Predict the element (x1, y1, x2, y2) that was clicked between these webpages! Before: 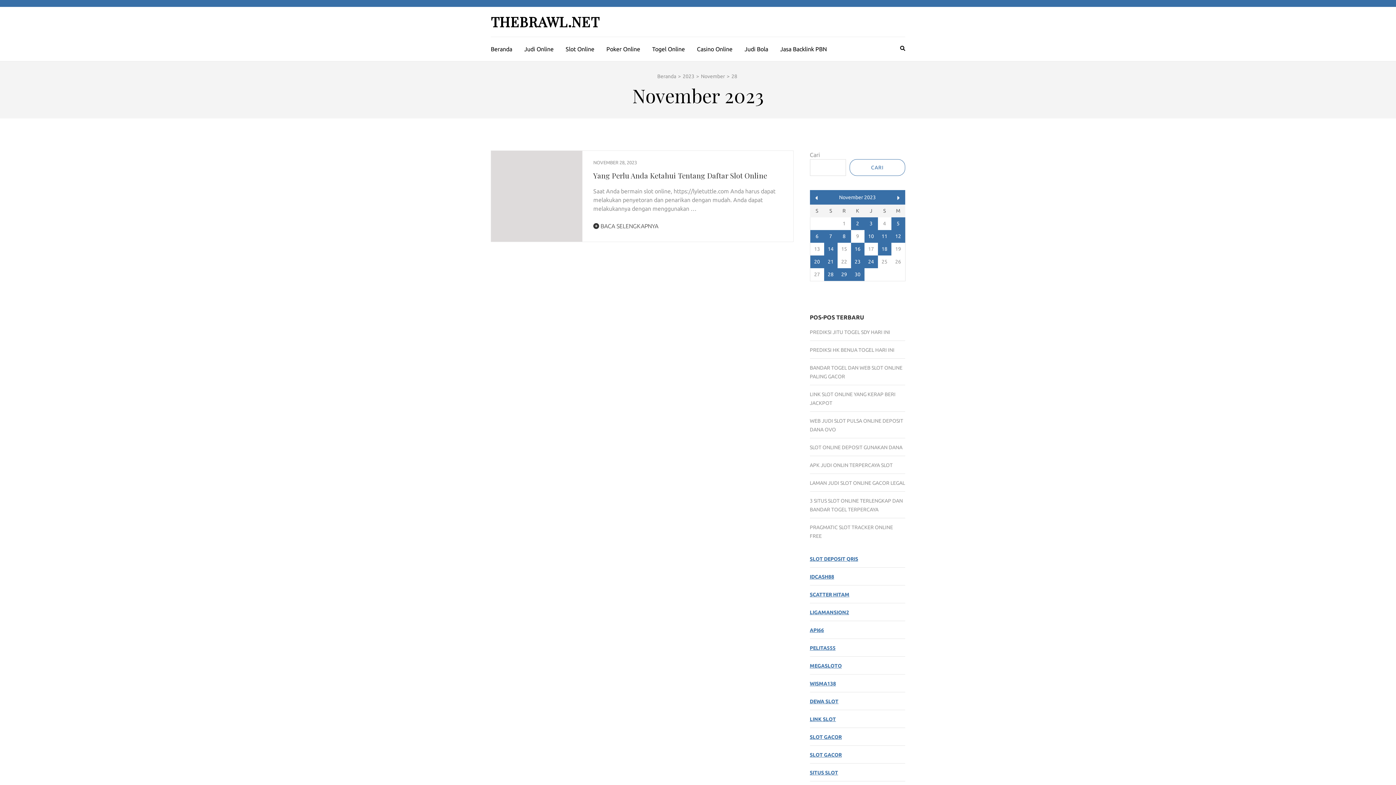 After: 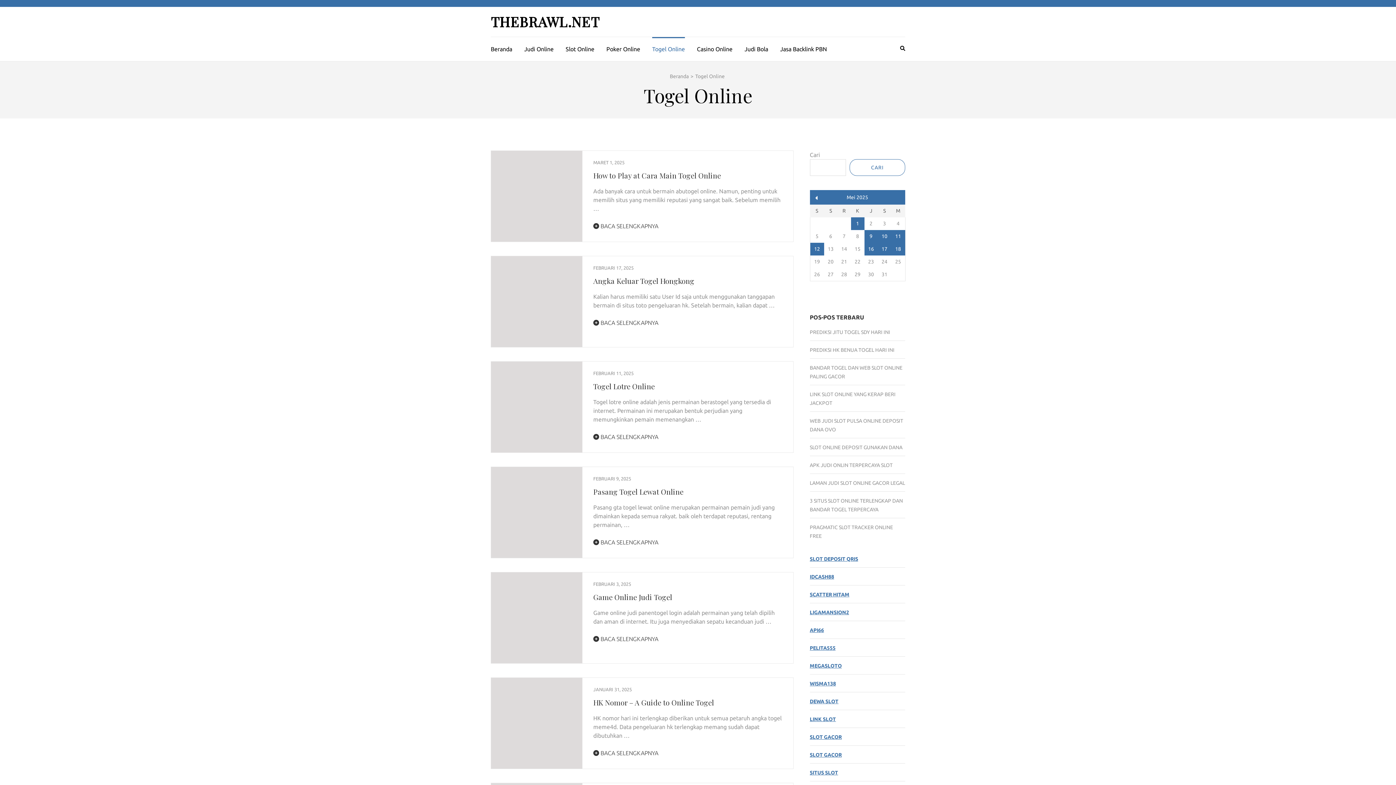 Action: bbox: (652, 37, 685, 58) label: Togel Online